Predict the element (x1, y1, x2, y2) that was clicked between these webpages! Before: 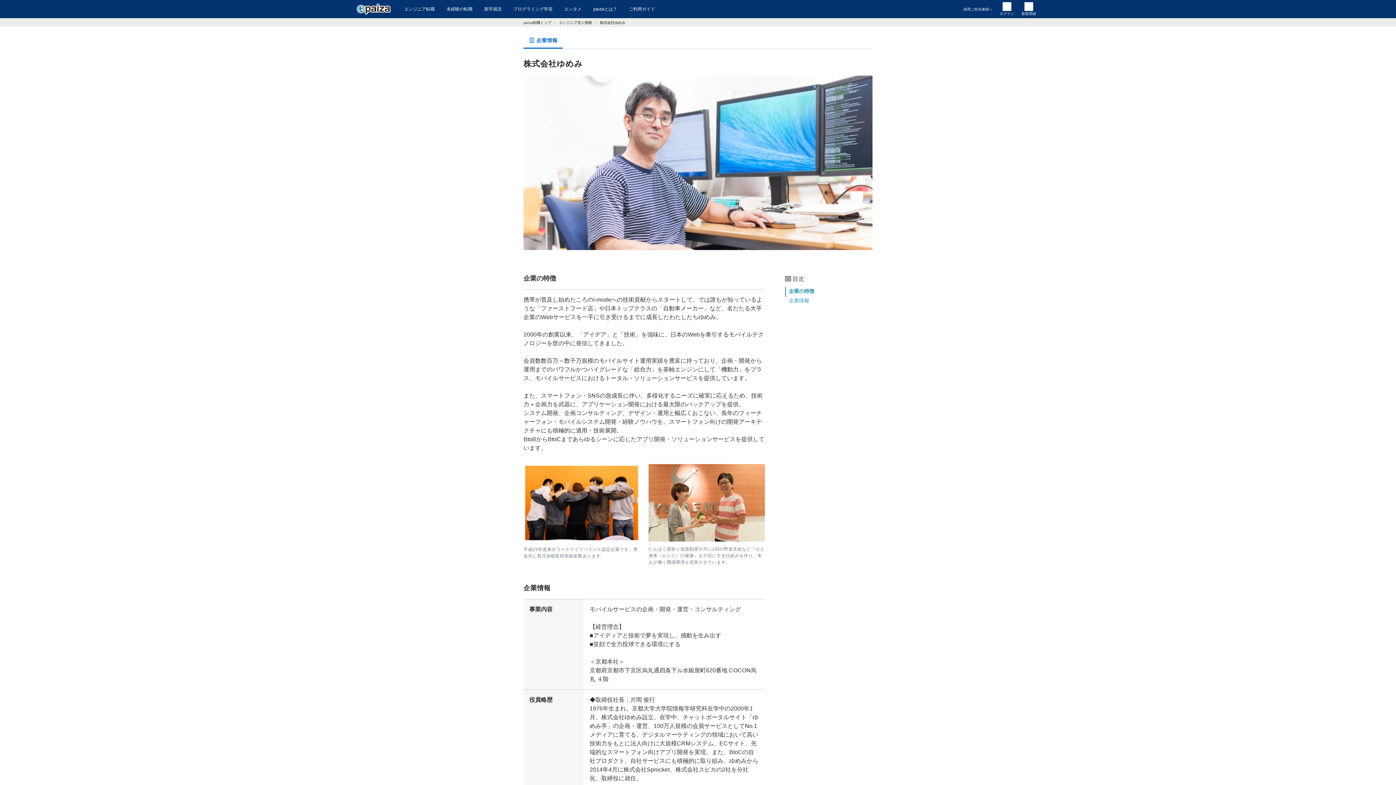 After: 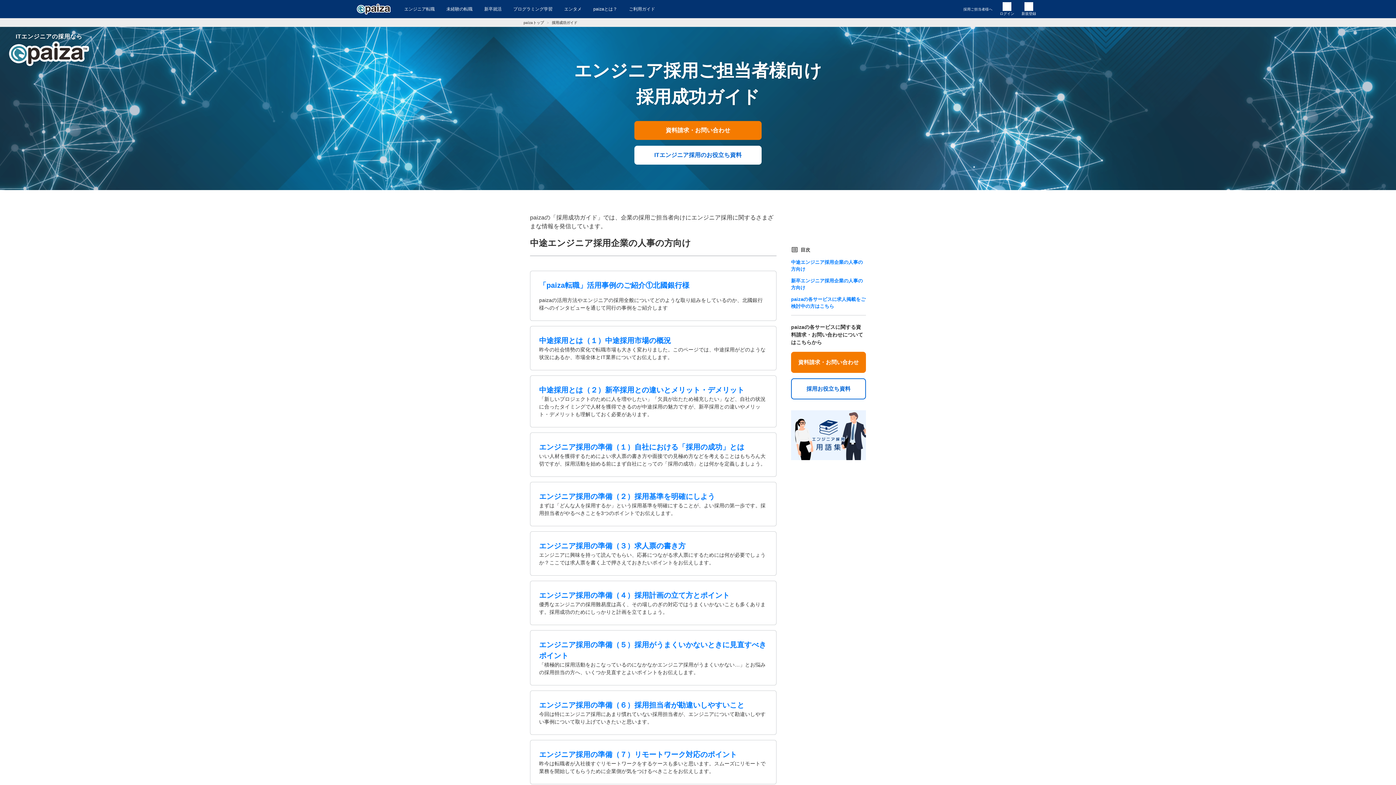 Action: bbox: (960, 0, 996, 18) label: 採用ご担当者様へ